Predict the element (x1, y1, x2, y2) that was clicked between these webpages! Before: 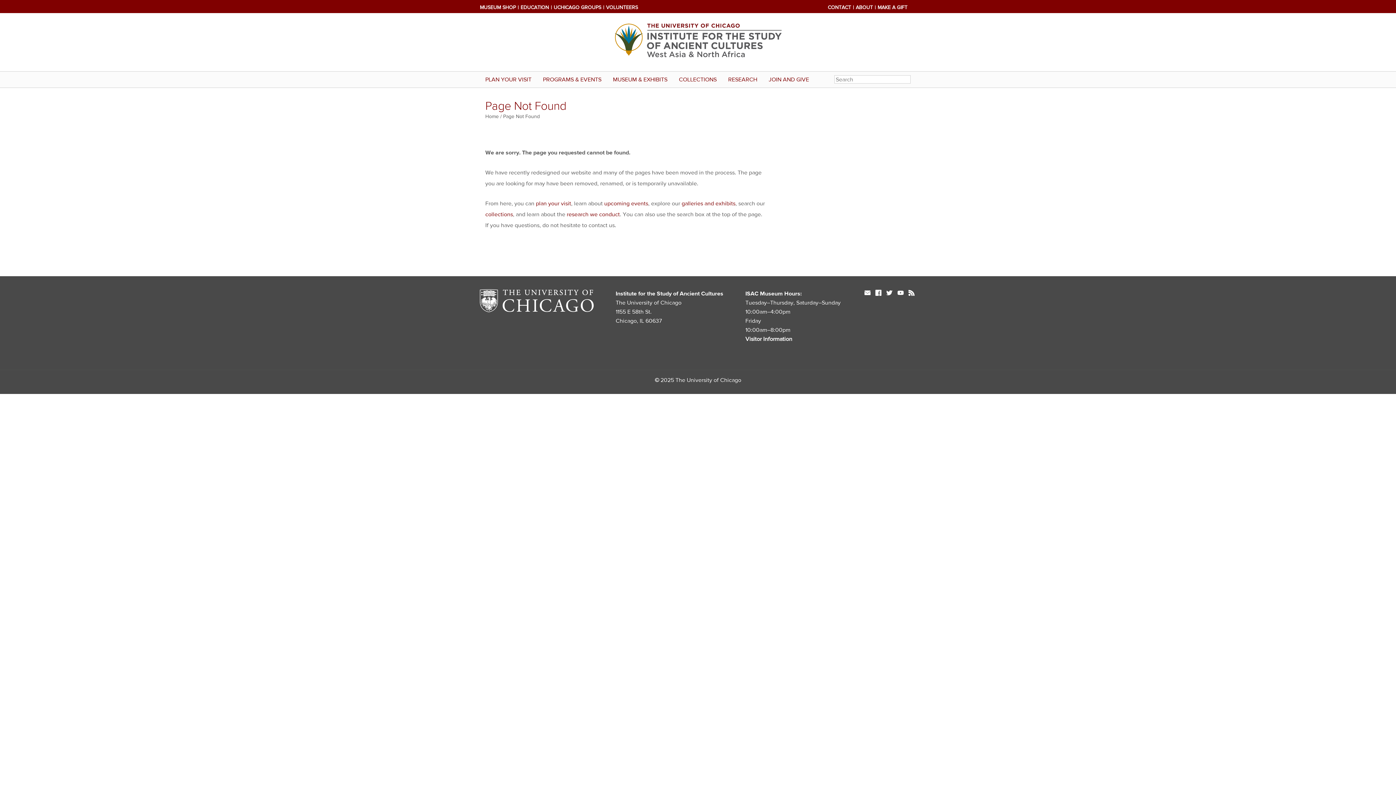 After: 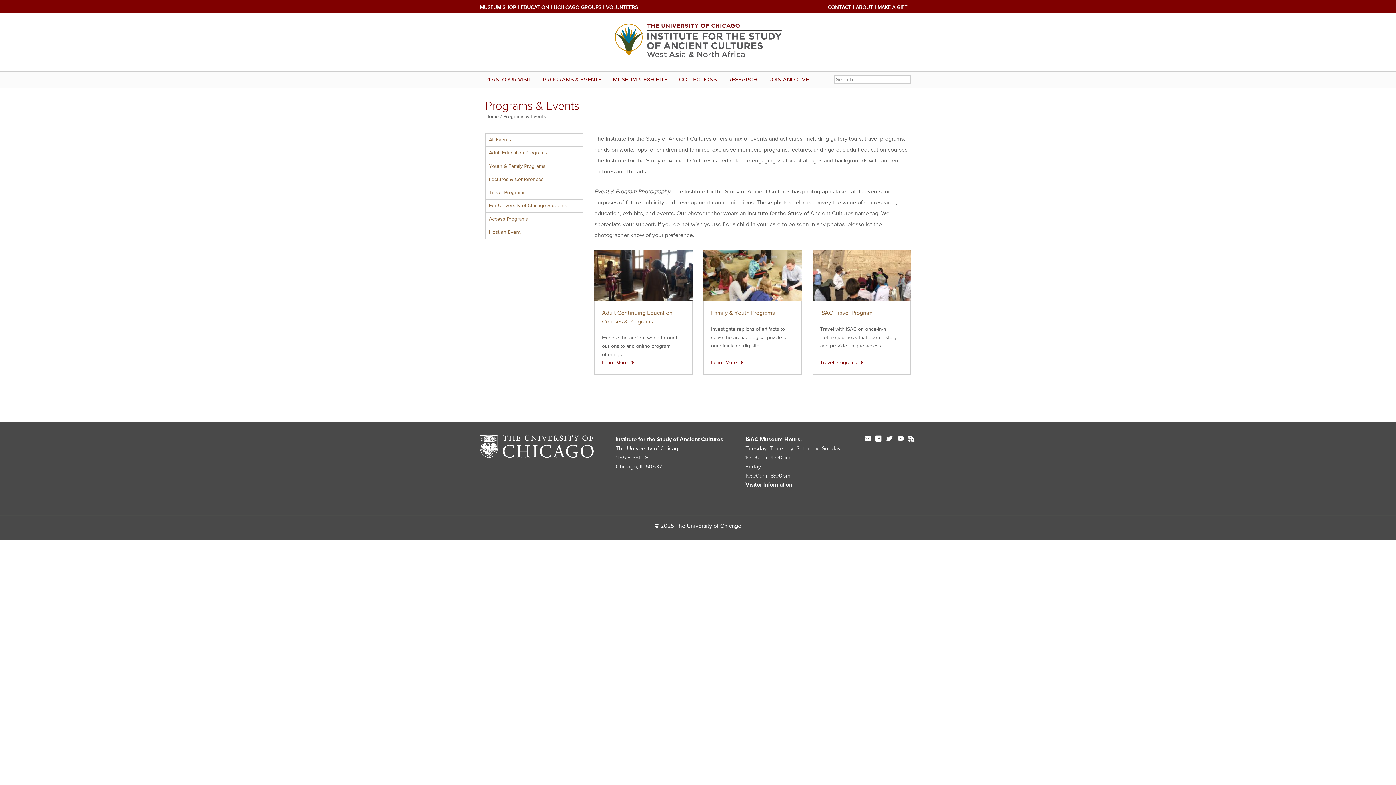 Action: label: PROGRAMS & EVENTS bbox: (537, 71, 607, 87)